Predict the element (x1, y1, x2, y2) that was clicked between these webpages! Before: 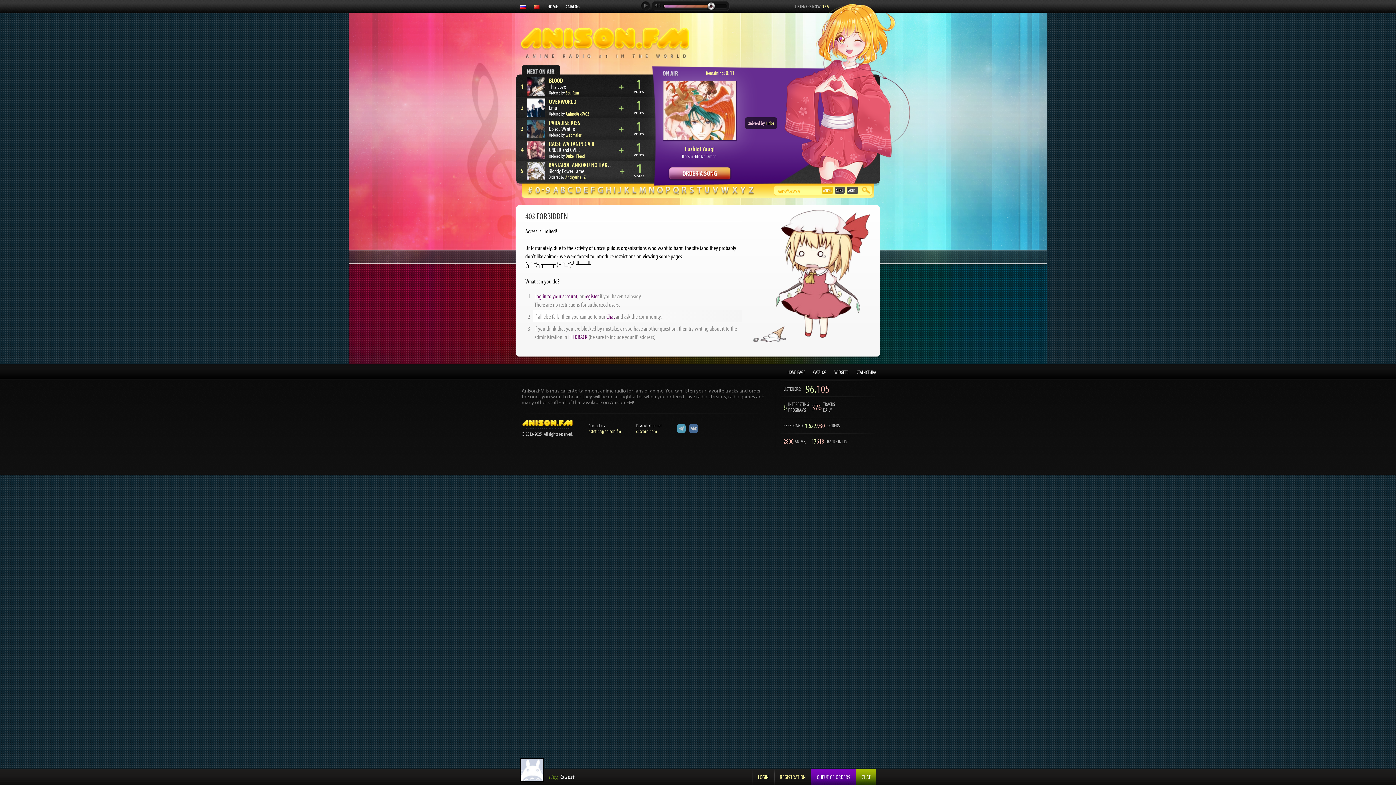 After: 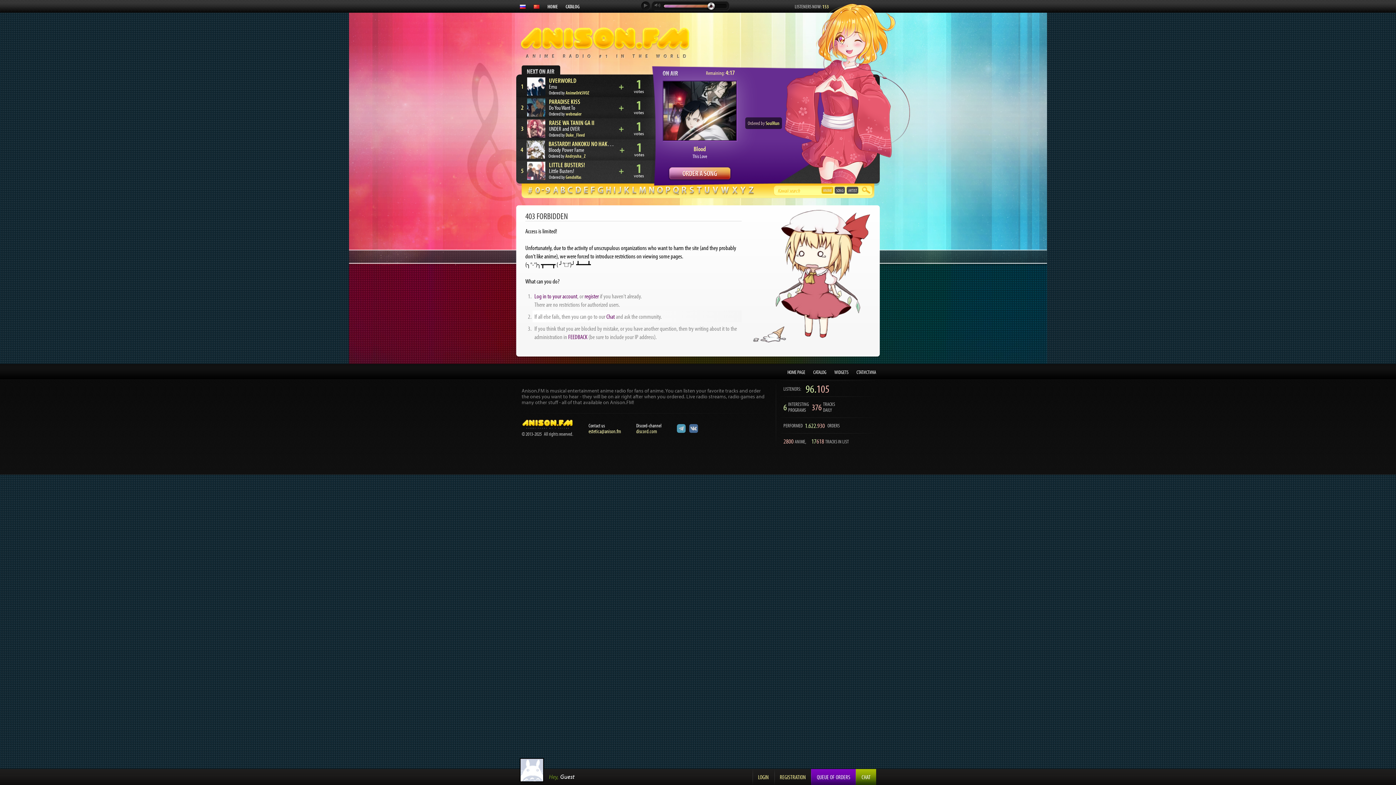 Action: bbox: (704, 186, 710, 193)